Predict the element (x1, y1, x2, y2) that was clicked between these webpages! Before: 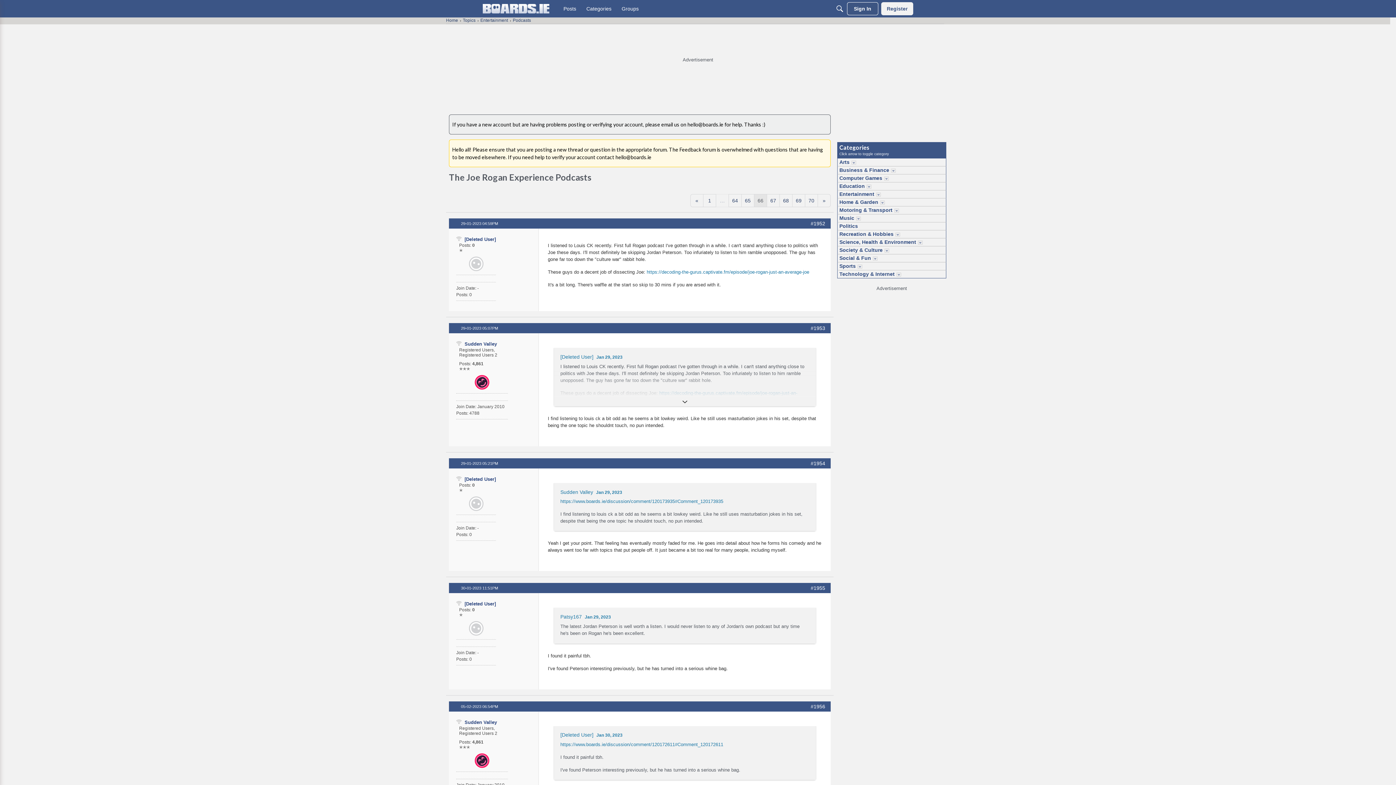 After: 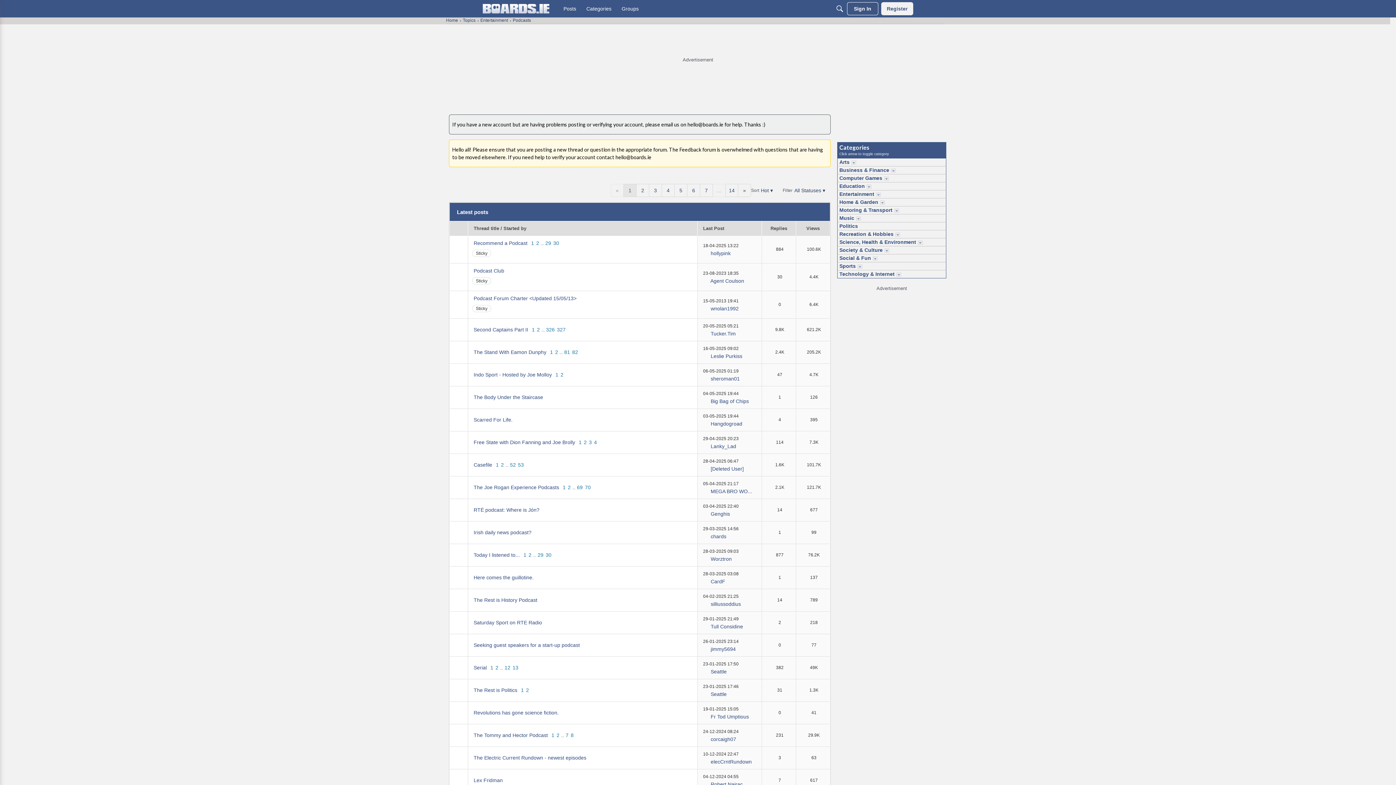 Action: bbox: (512, 17, 531, 22) label: Podcasts